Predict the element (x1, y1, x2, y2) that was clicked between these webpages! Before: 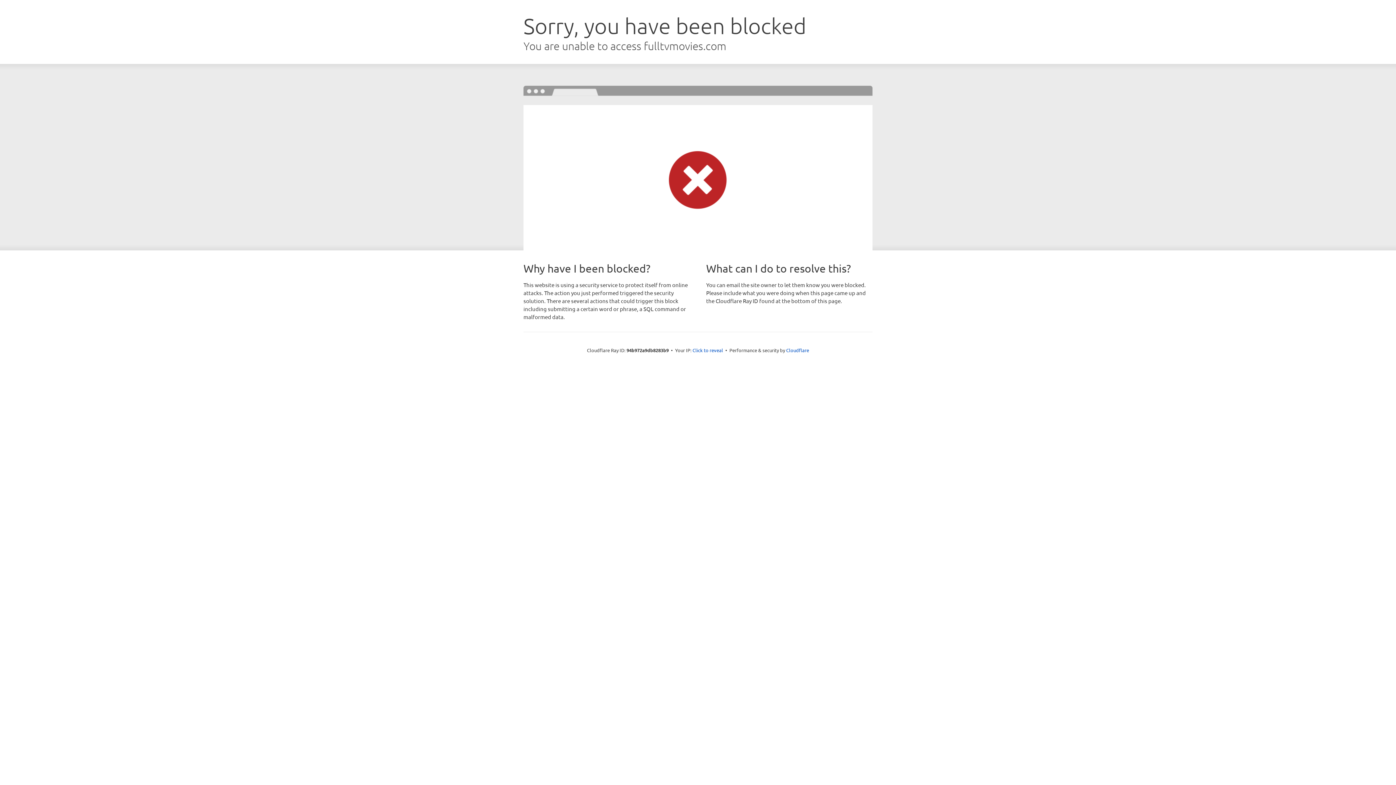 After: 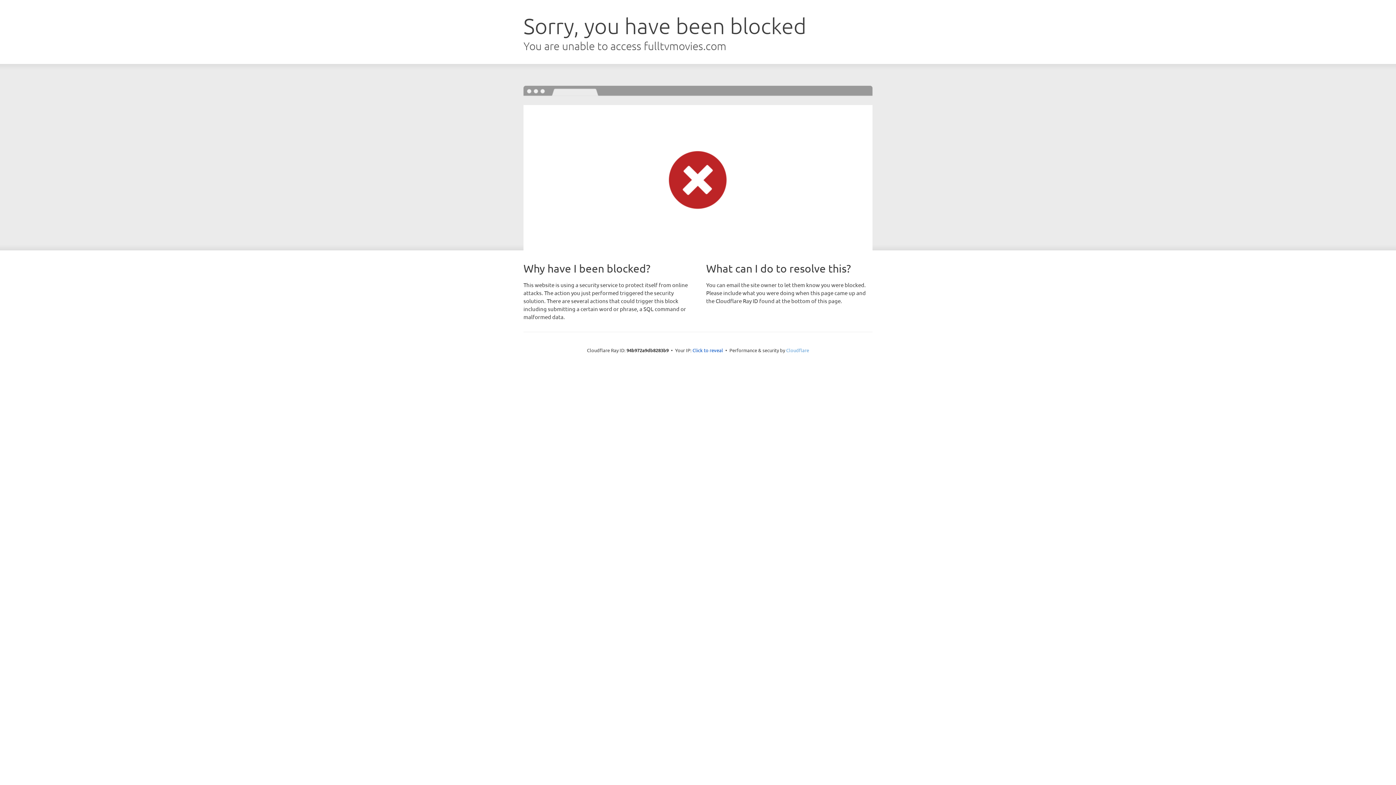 Action: label: Cloudflare bbox: (786, 347, 809, 353)